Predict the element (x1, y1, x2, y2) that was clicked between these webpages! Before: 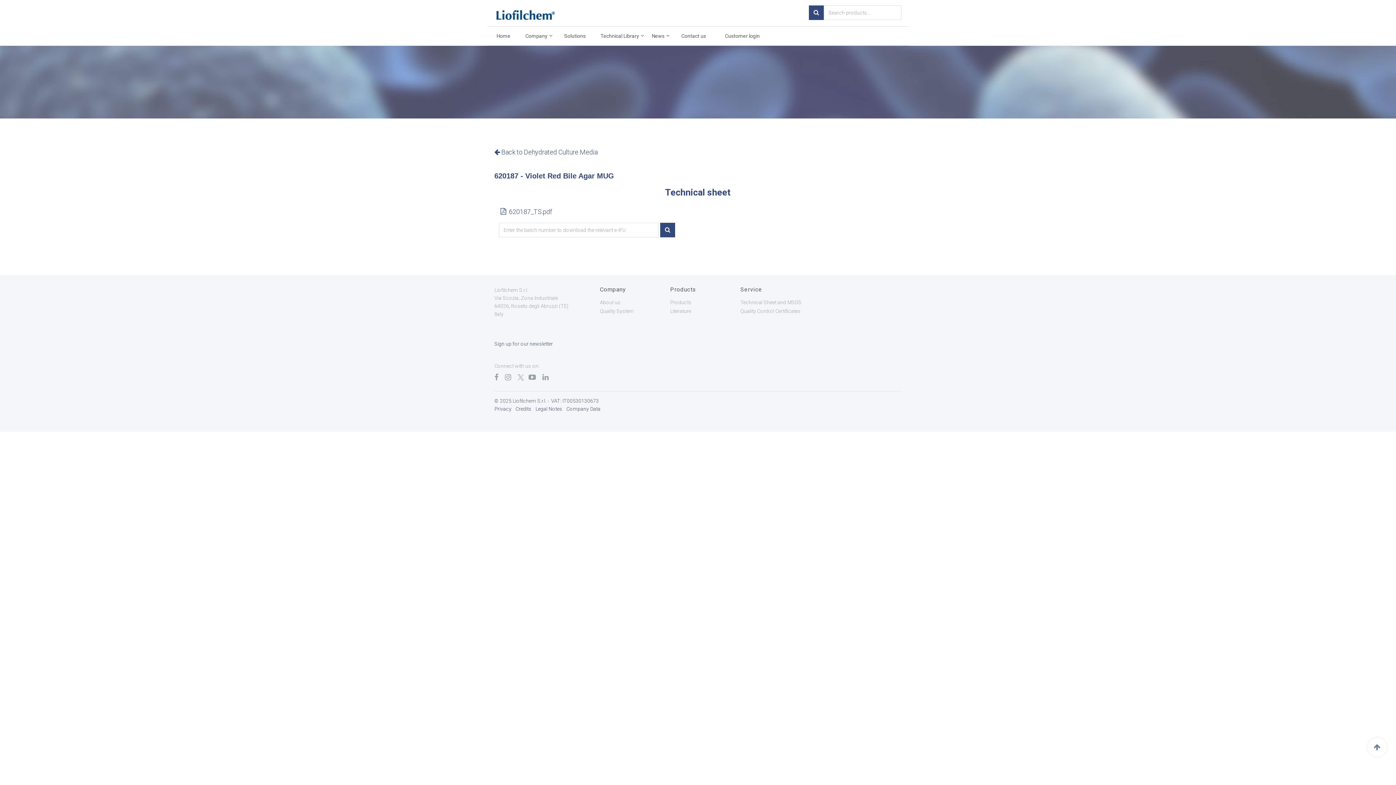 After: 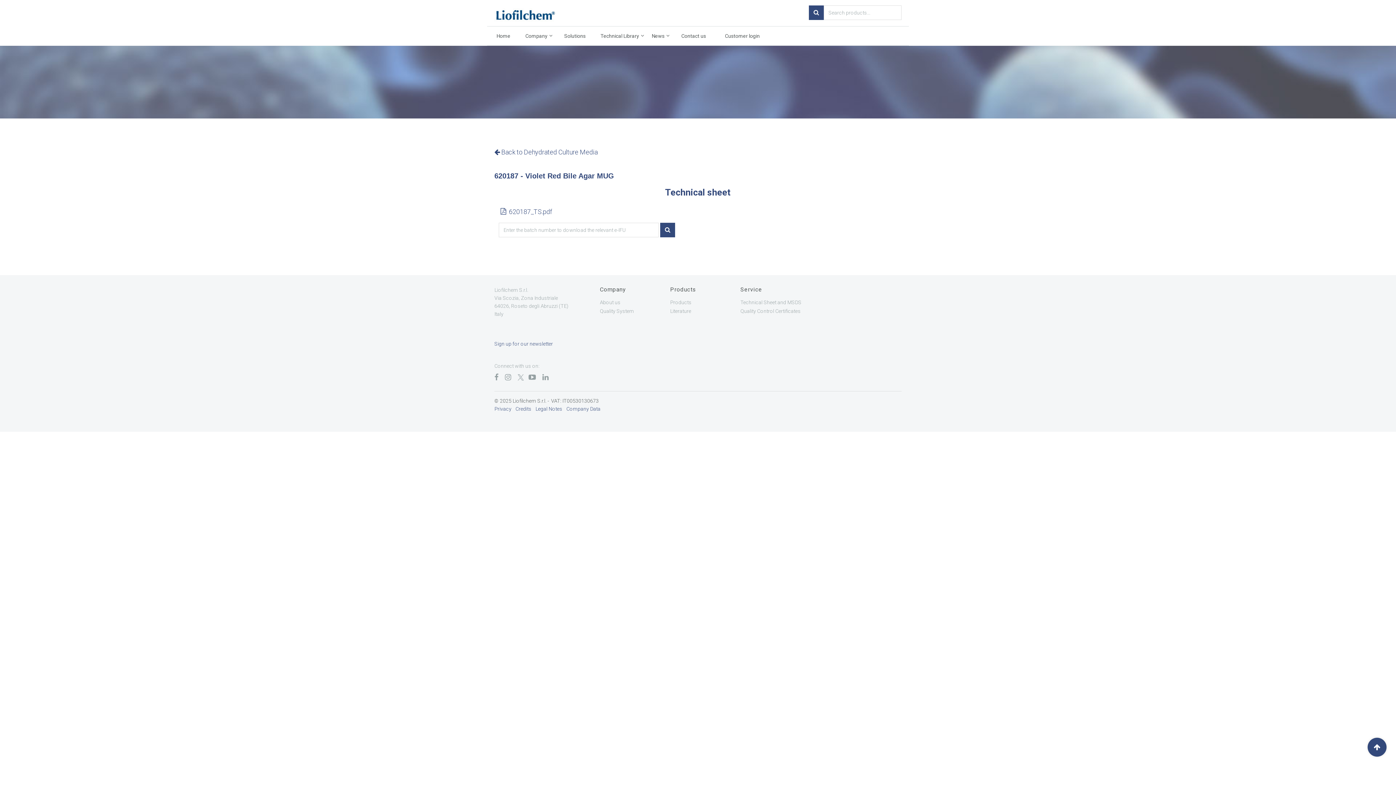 Action: bbox: (1368, 738, 1386, 757)